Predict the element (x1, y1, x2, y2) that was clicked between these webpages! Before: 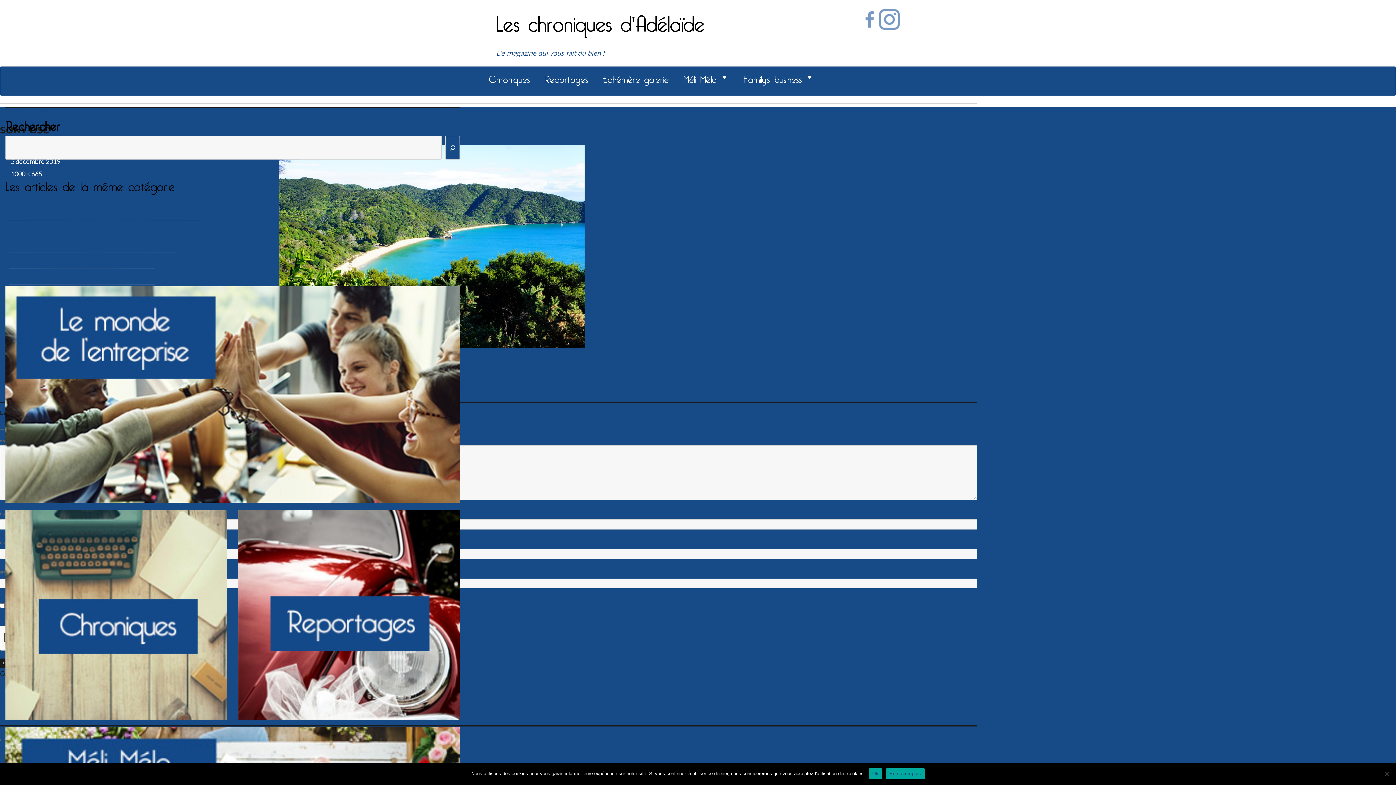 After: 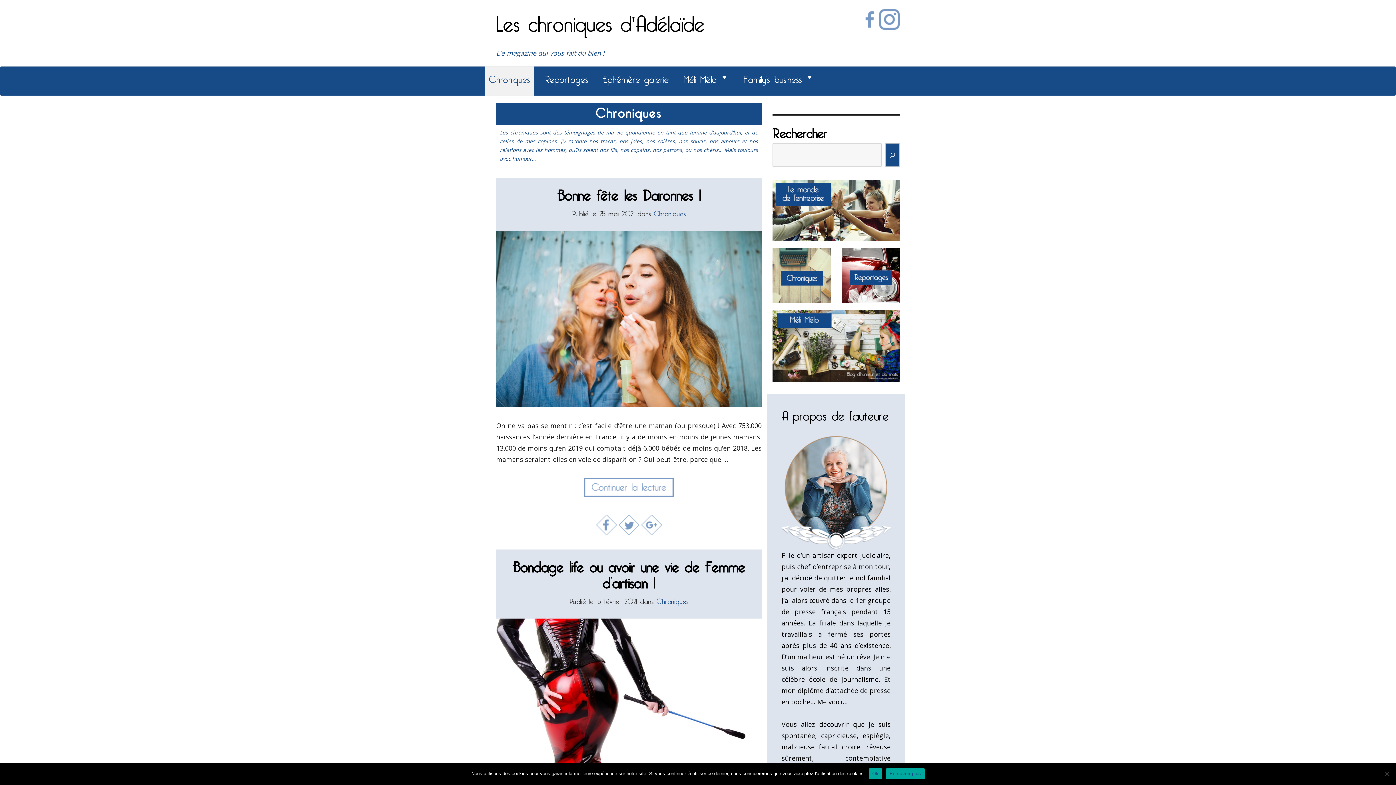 Action: label: Chroniques bbox: (485, 66, 533, 95)